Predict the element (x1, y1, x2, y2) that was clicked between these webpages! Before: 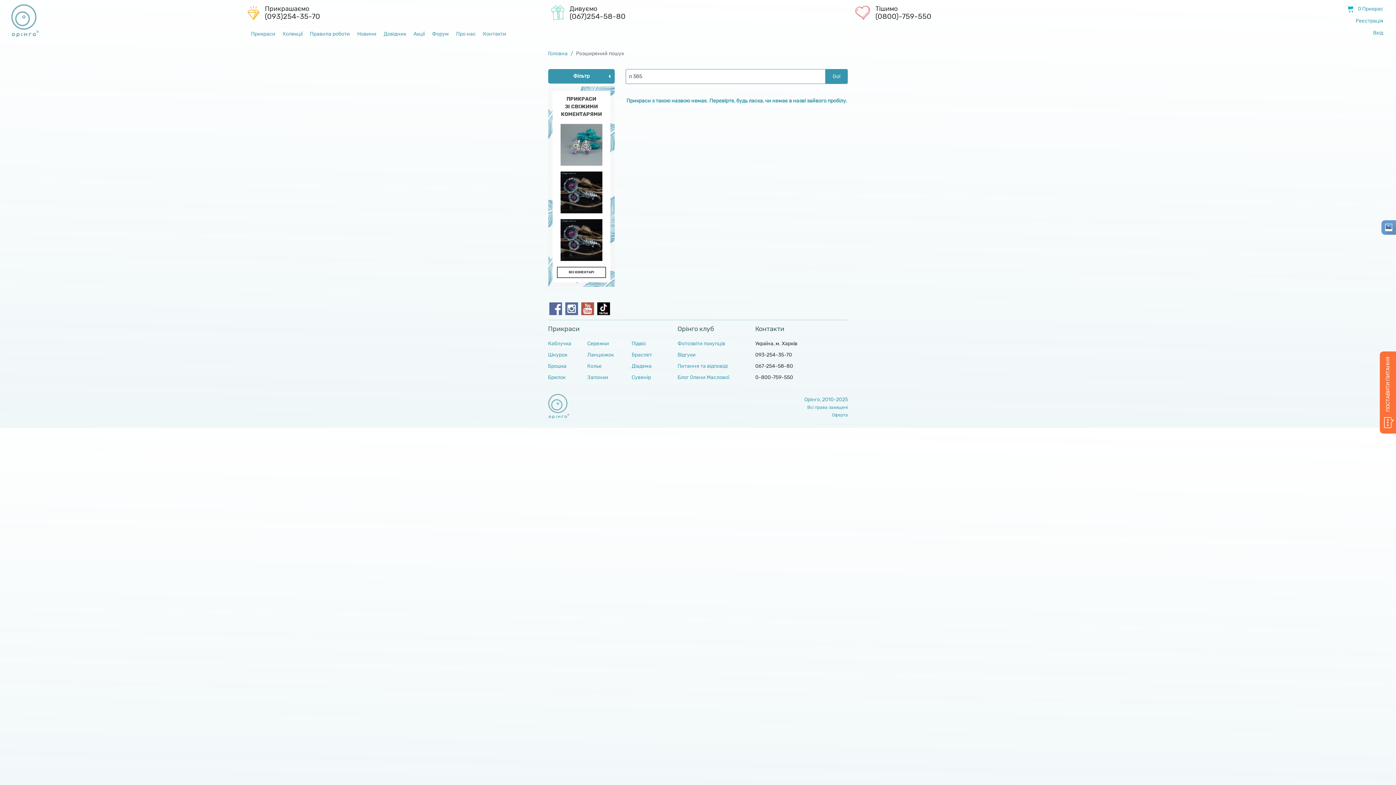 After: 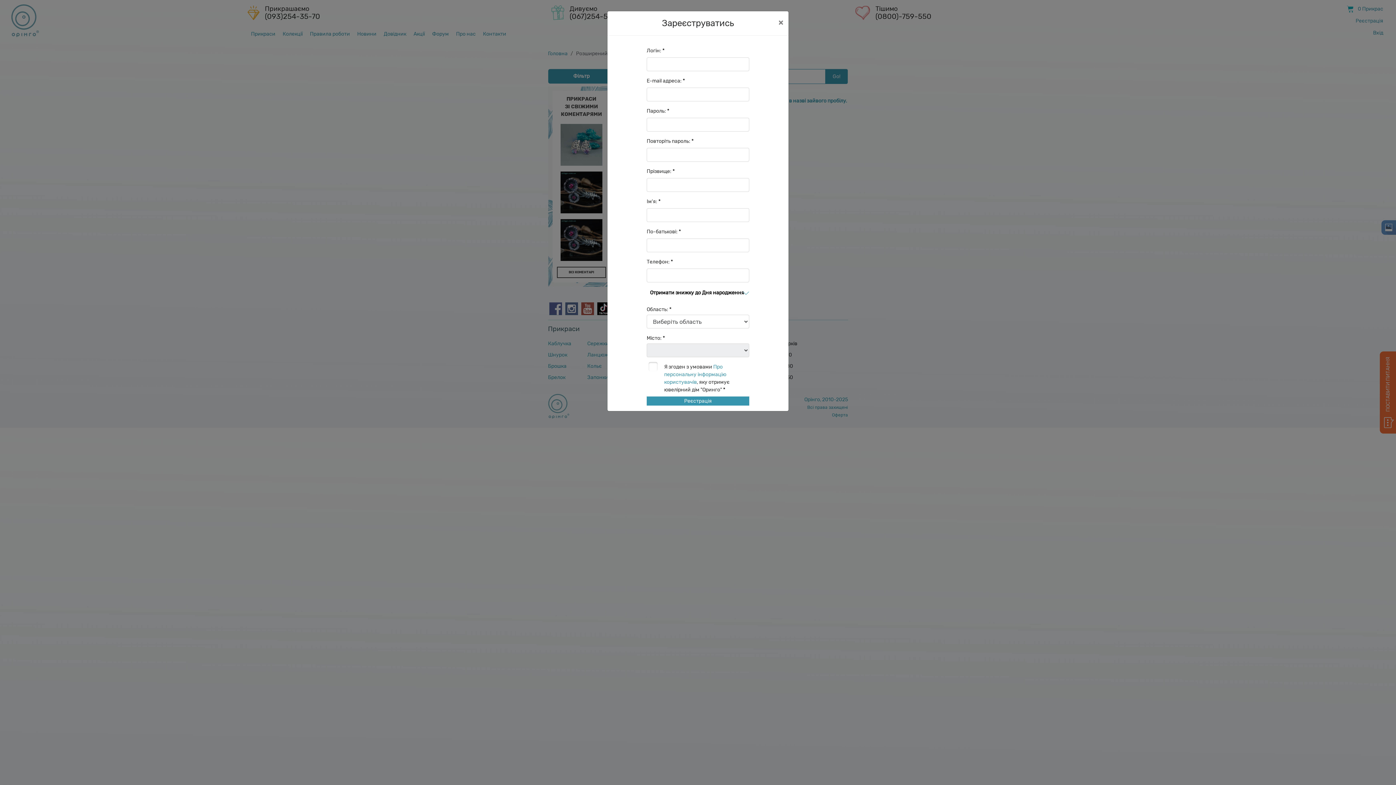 Action: label: Реєстрація bbox: (1355, 17, 1383, 24)